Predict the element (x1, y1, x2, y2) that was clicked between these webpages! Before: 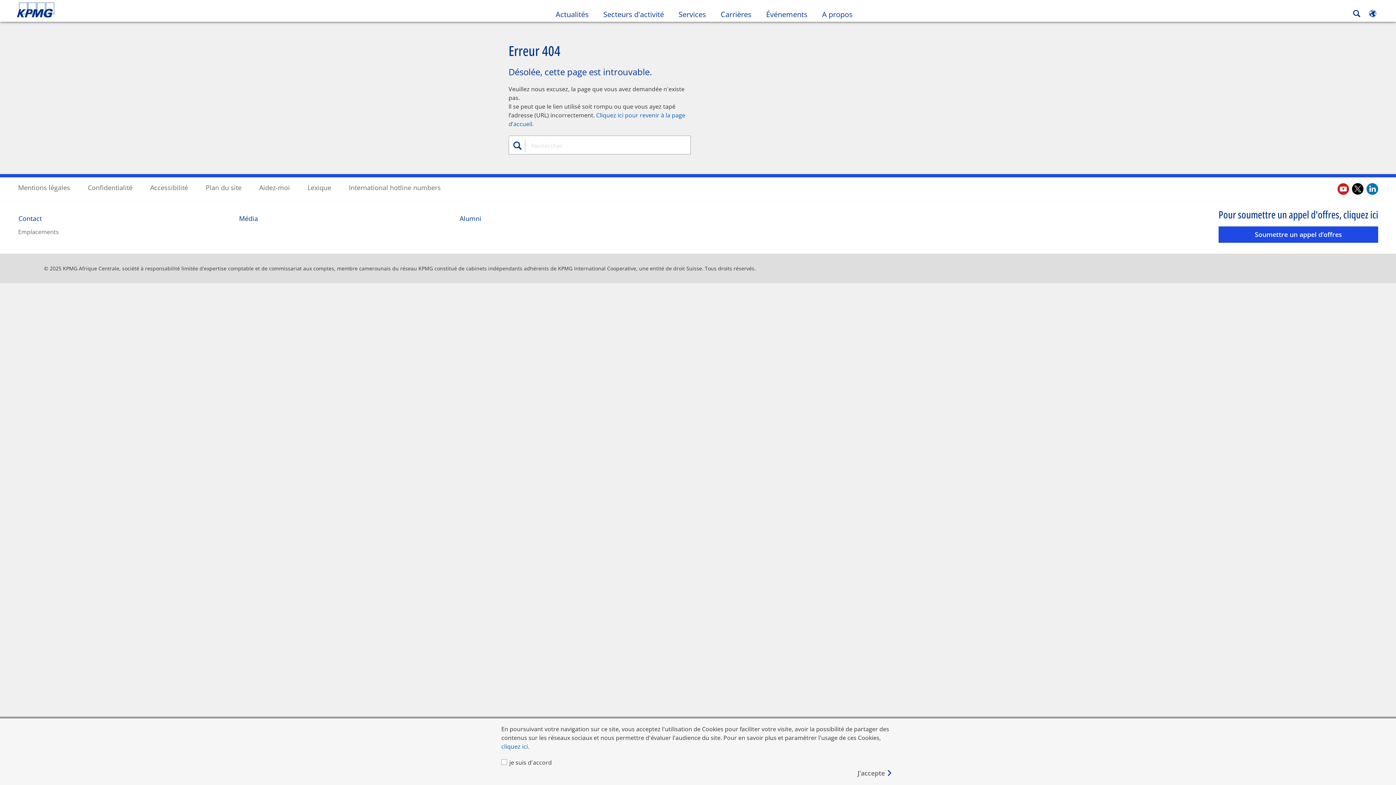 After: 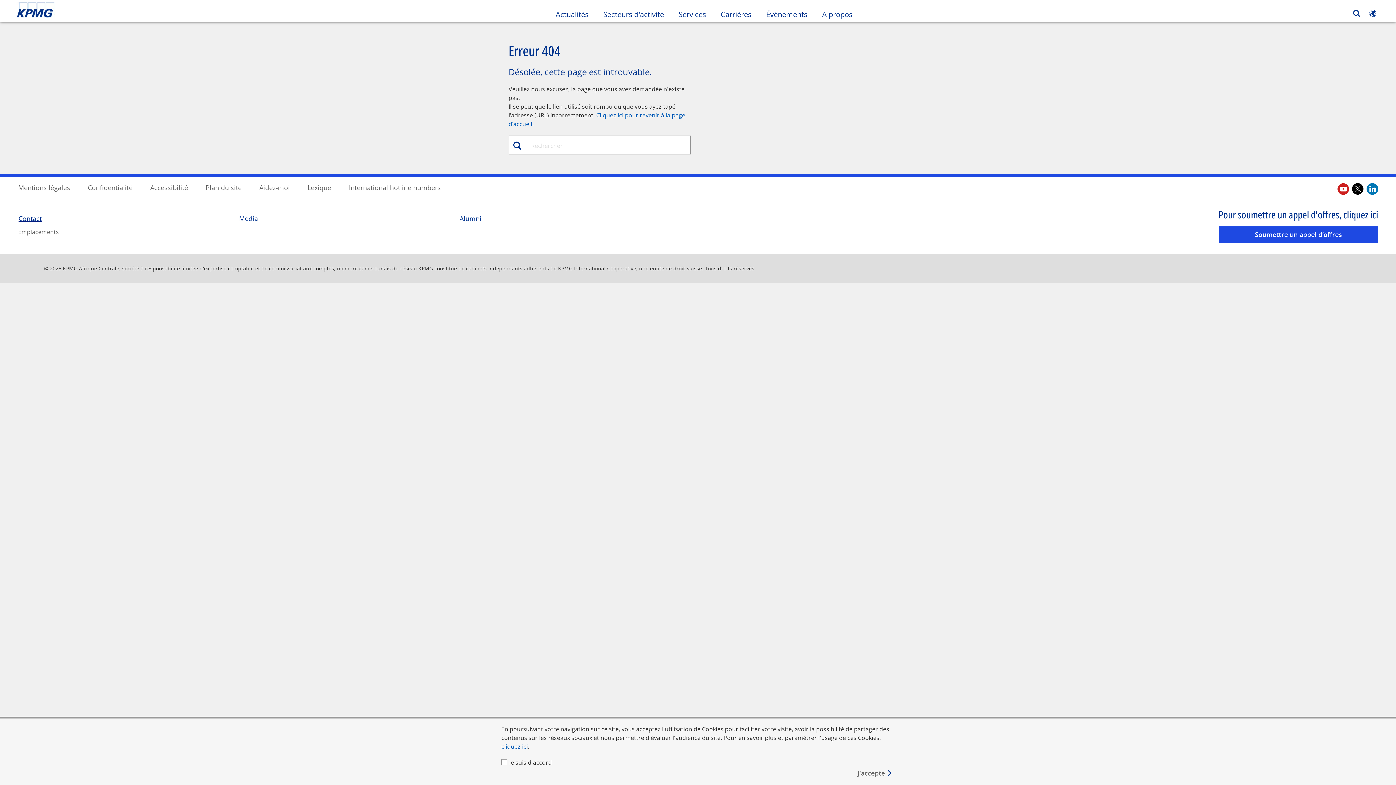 Action: label: Contact bbox: (18, 214, 41, 222)